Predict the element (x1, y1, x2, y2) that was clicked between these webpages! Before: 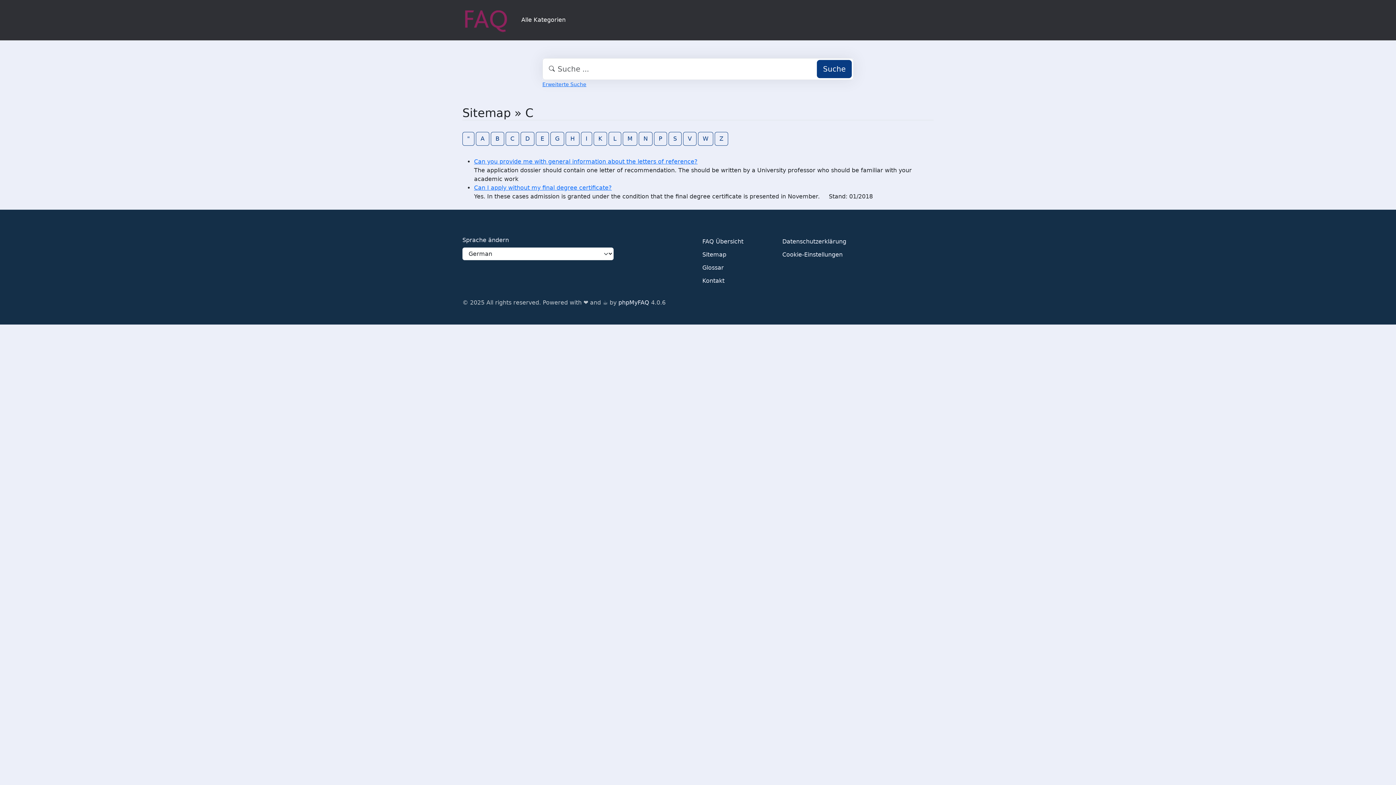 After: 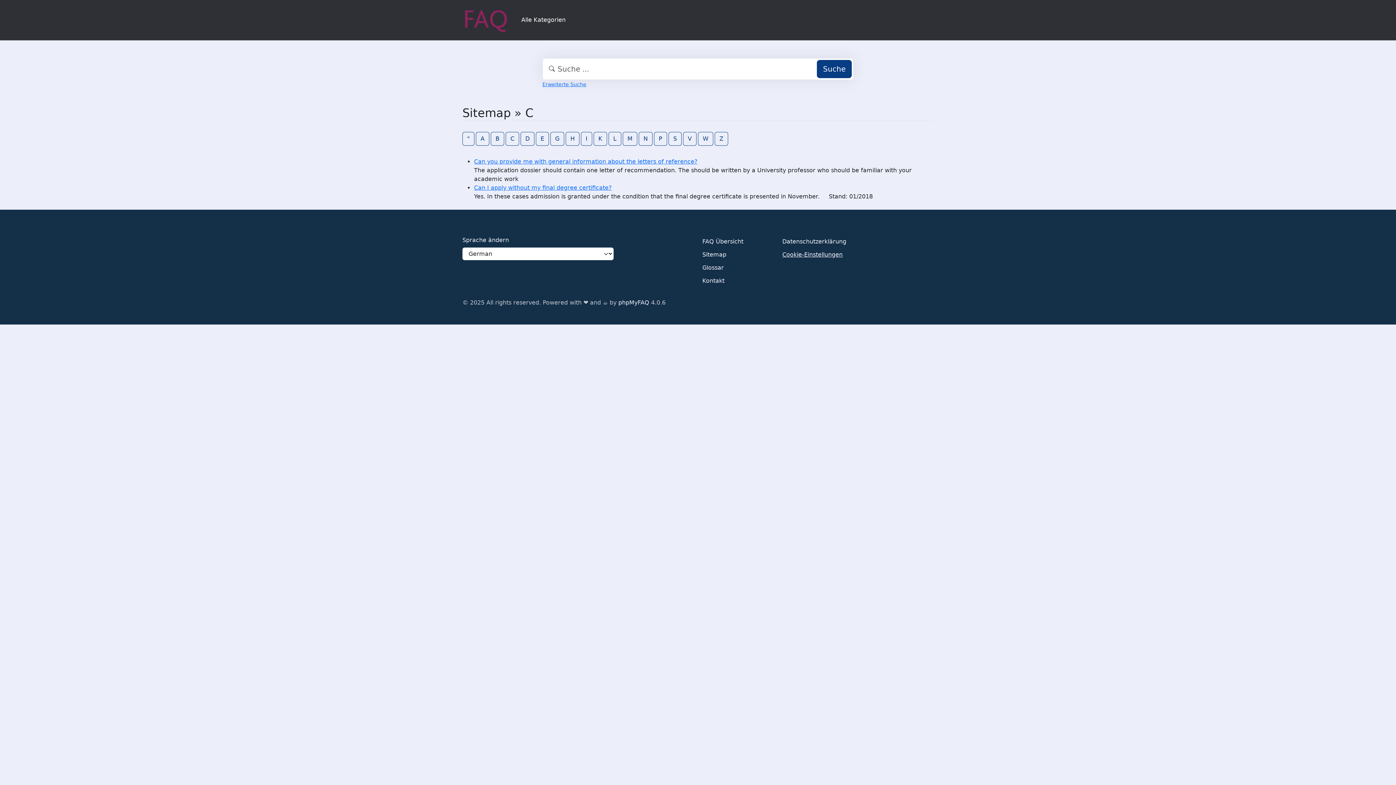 Action: label: Cookie-Einstellungen bbox: (782, 248, 842, 262)